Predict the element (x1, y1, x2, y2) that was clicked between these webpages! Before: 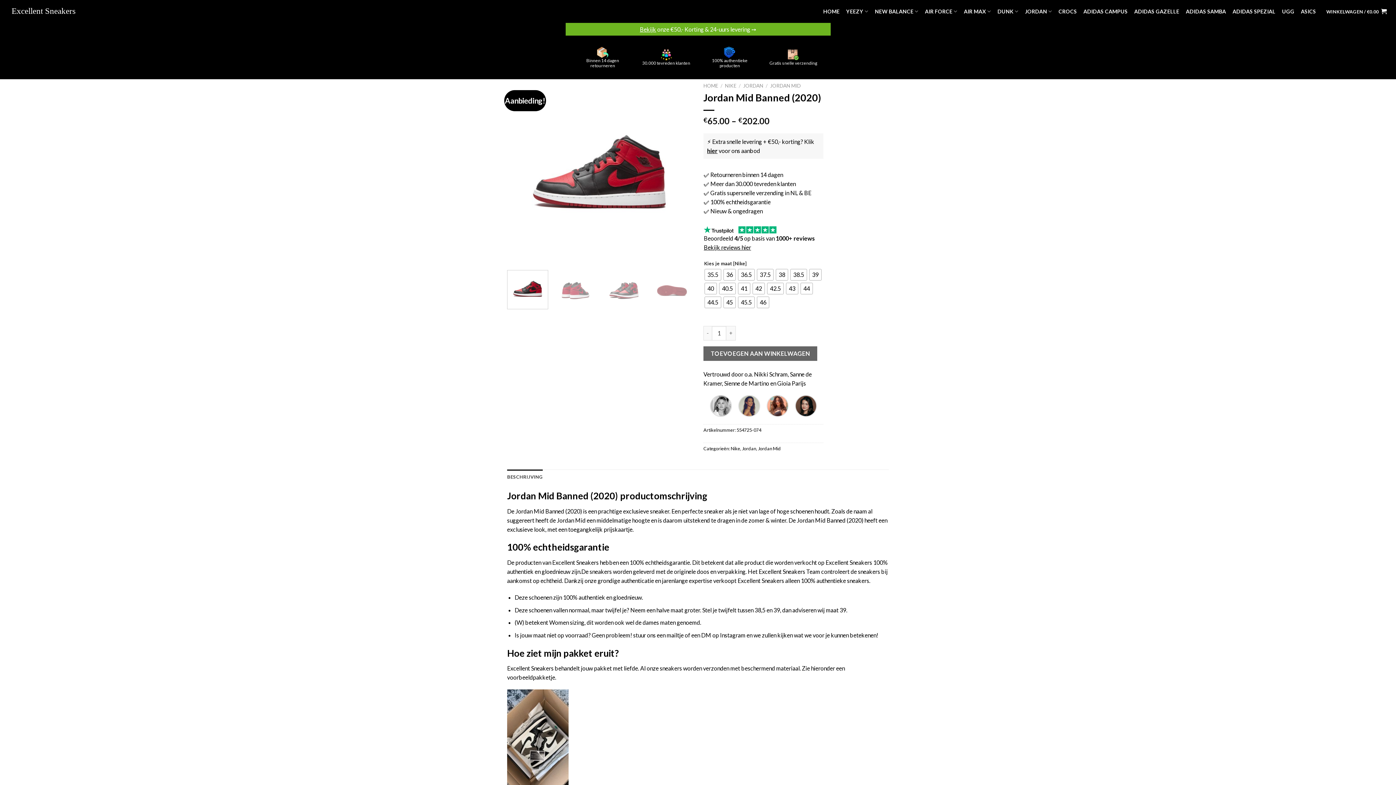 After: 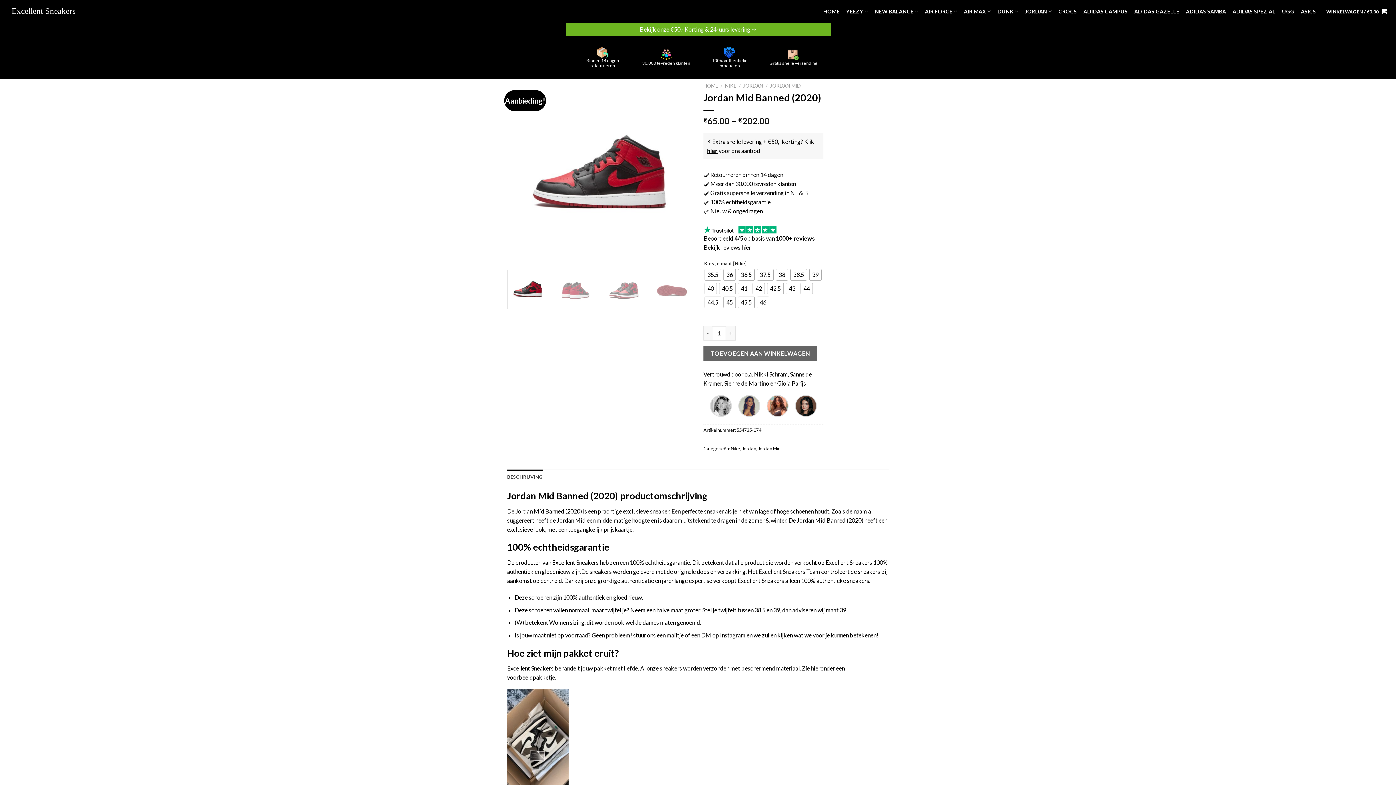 Action: label: TOEVOEGEN AAN WINKELWAGEN bbox: (703, 346, 817, 361)